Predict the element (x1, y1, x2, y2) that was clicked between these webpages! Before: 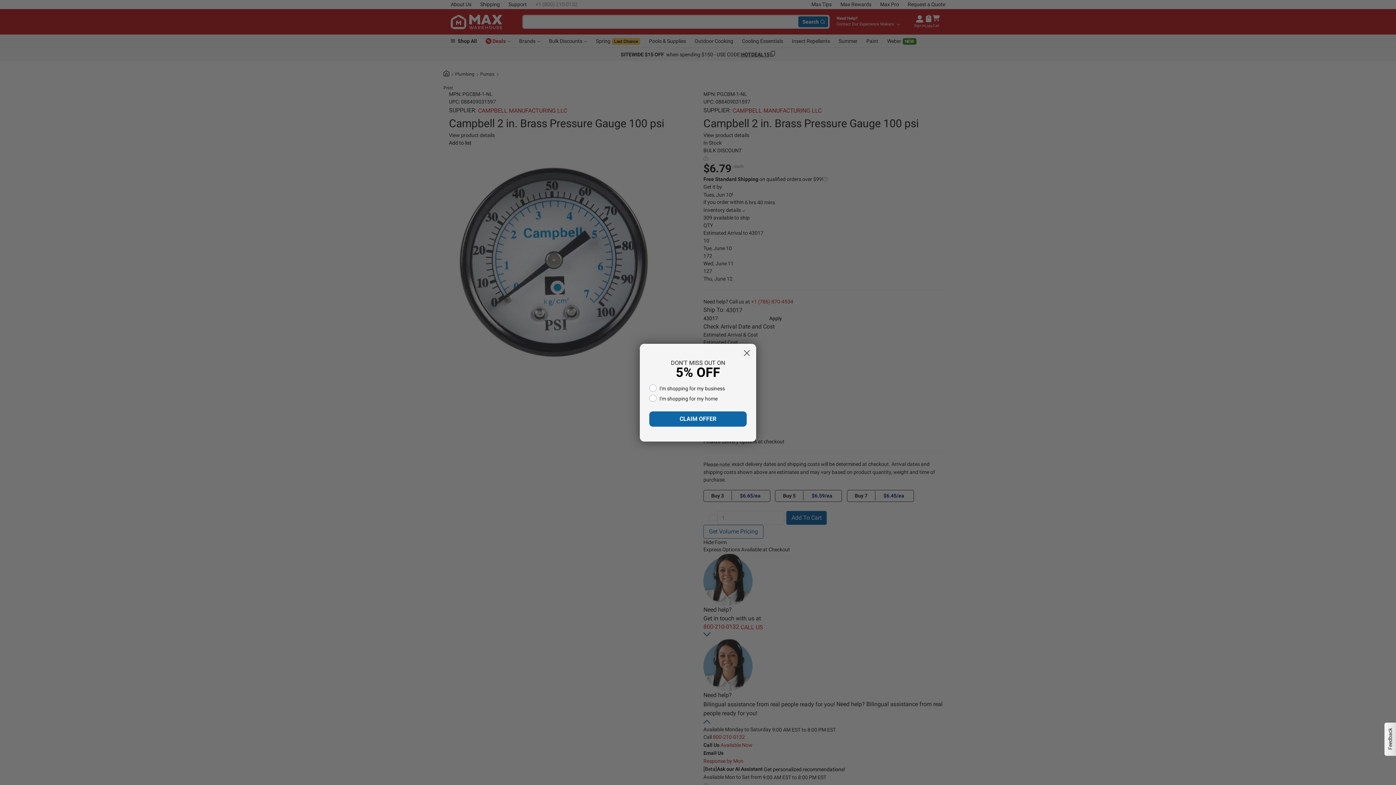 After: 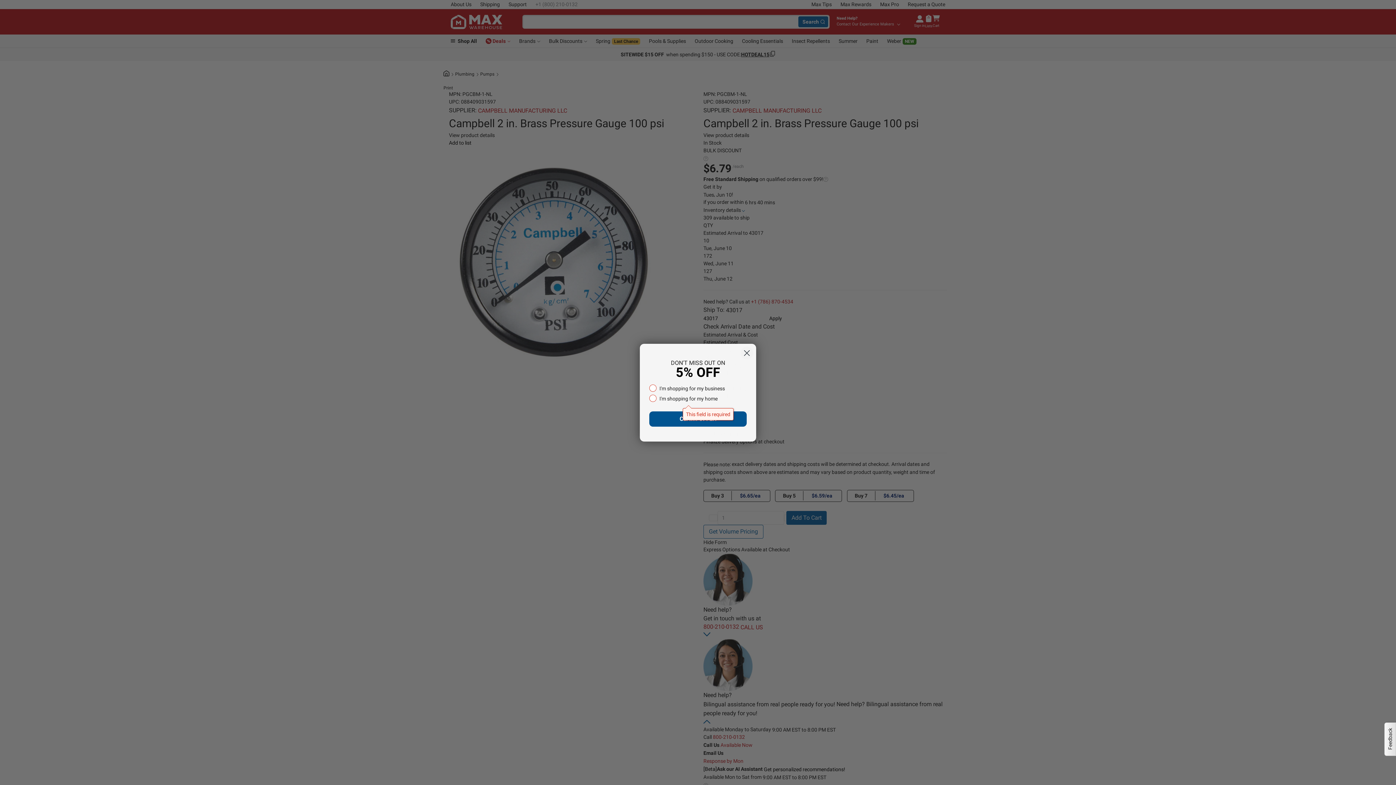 Action: label: CLAIM OFFER bbox: (649, 411, 746, 427)